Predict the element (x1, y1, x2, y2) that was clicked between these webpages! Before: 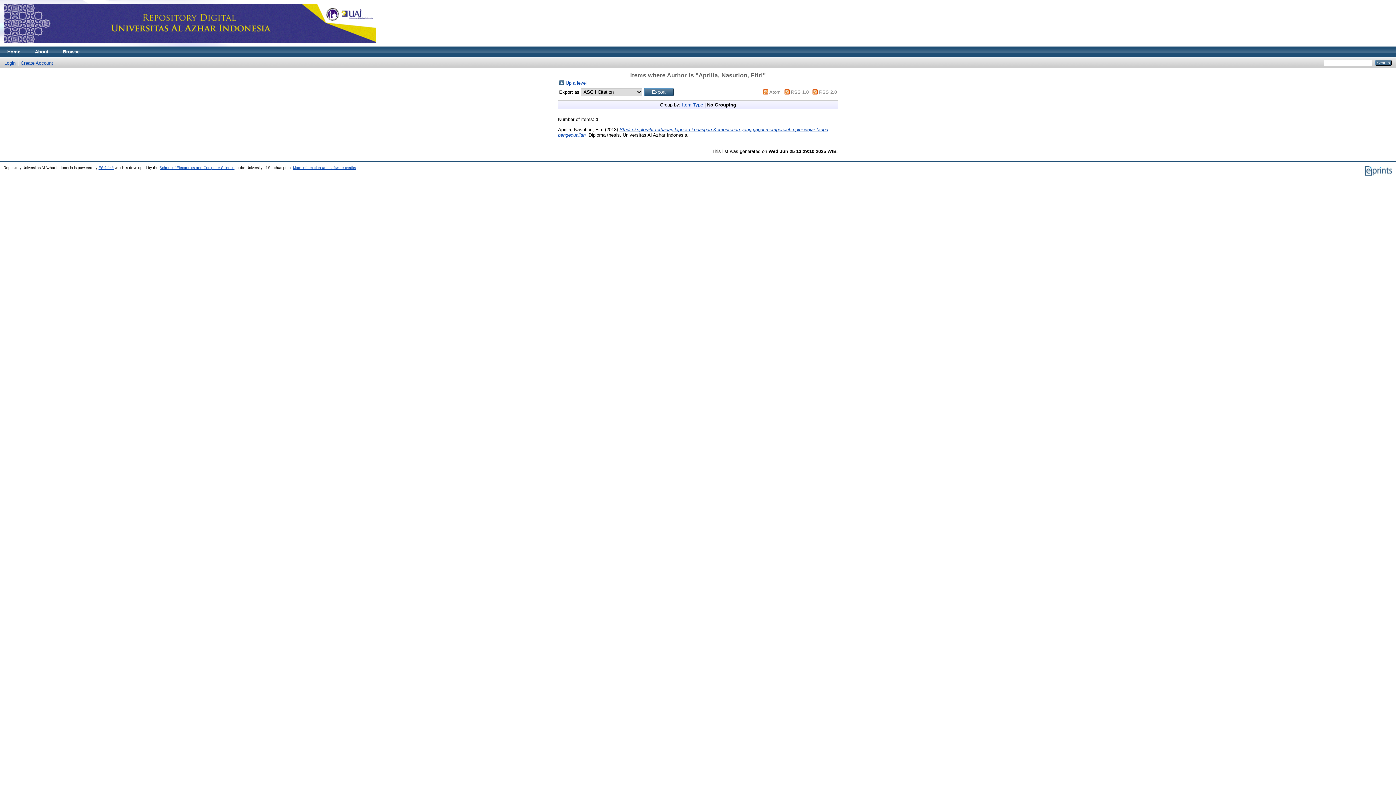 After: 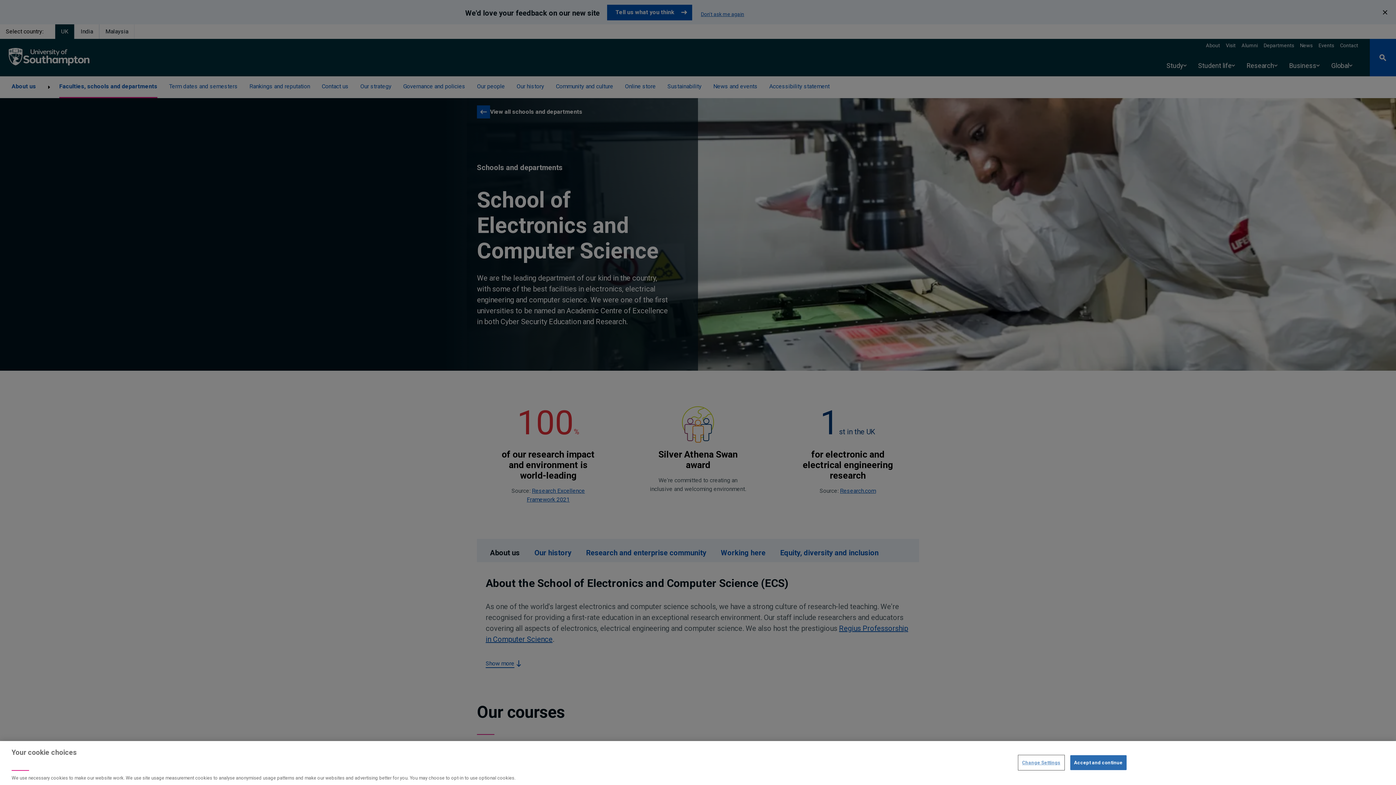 Action: bbox: (159, 165, 234, 169) label: School of Electronics and Computer Science